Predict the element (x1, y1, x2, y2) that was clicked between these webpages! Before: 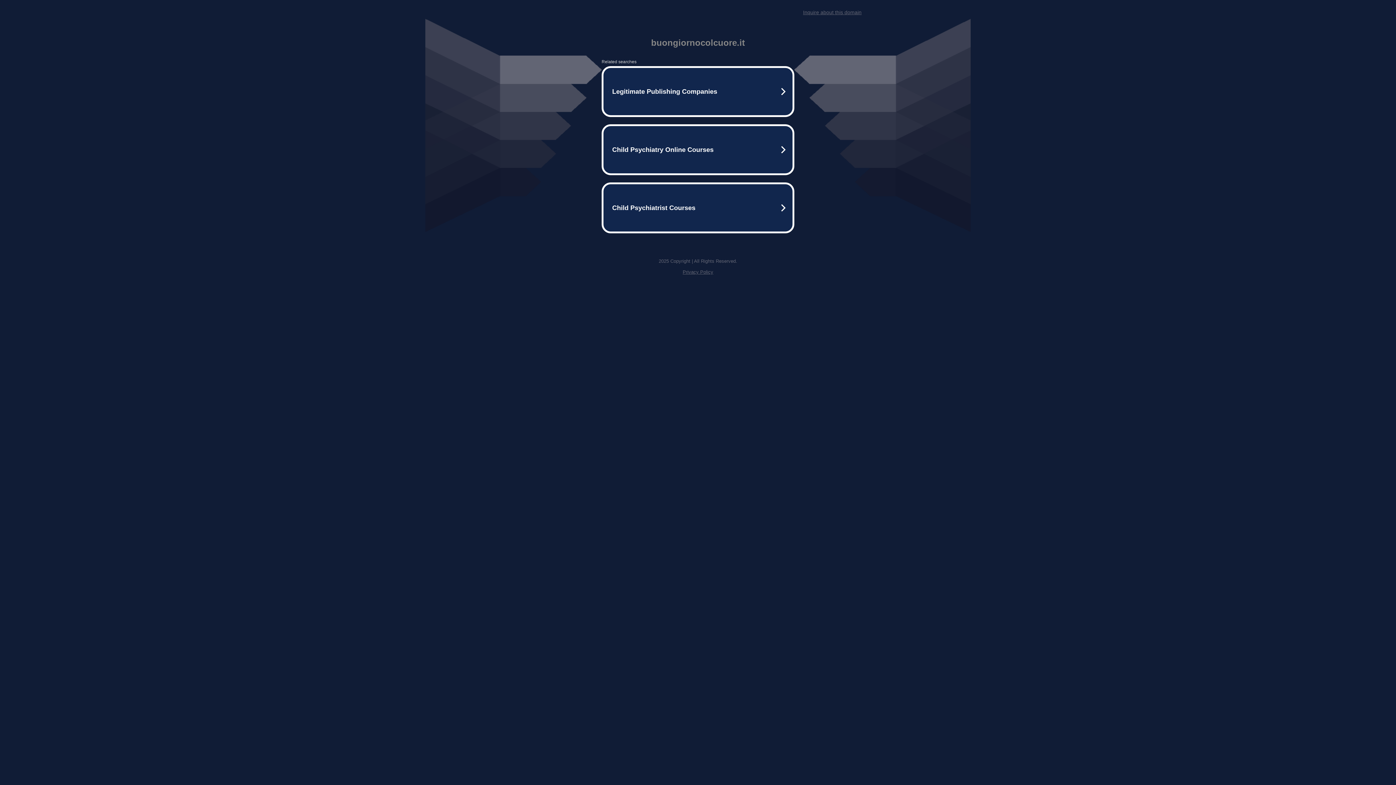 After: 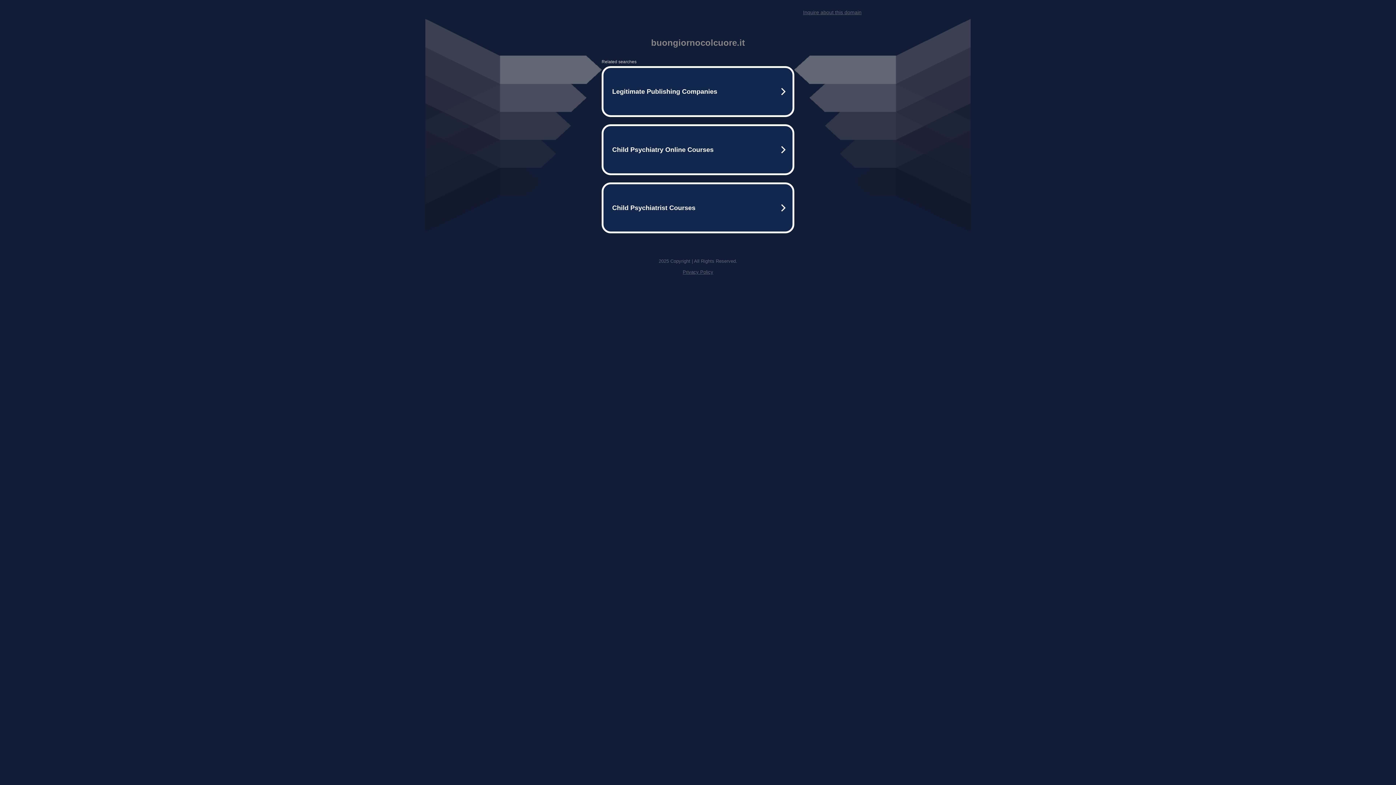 Action: bbox: (682, 269, 713, 274) label: Privacy Policy